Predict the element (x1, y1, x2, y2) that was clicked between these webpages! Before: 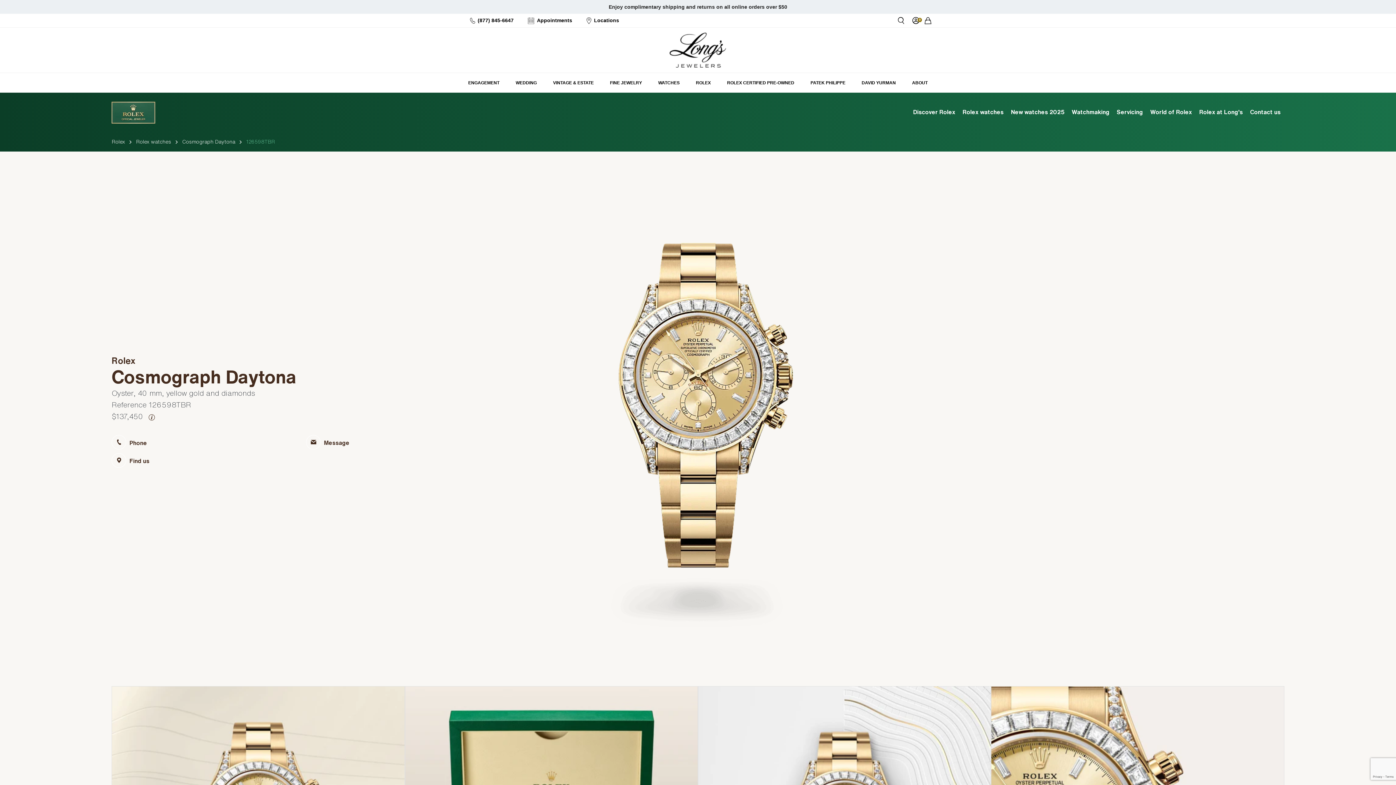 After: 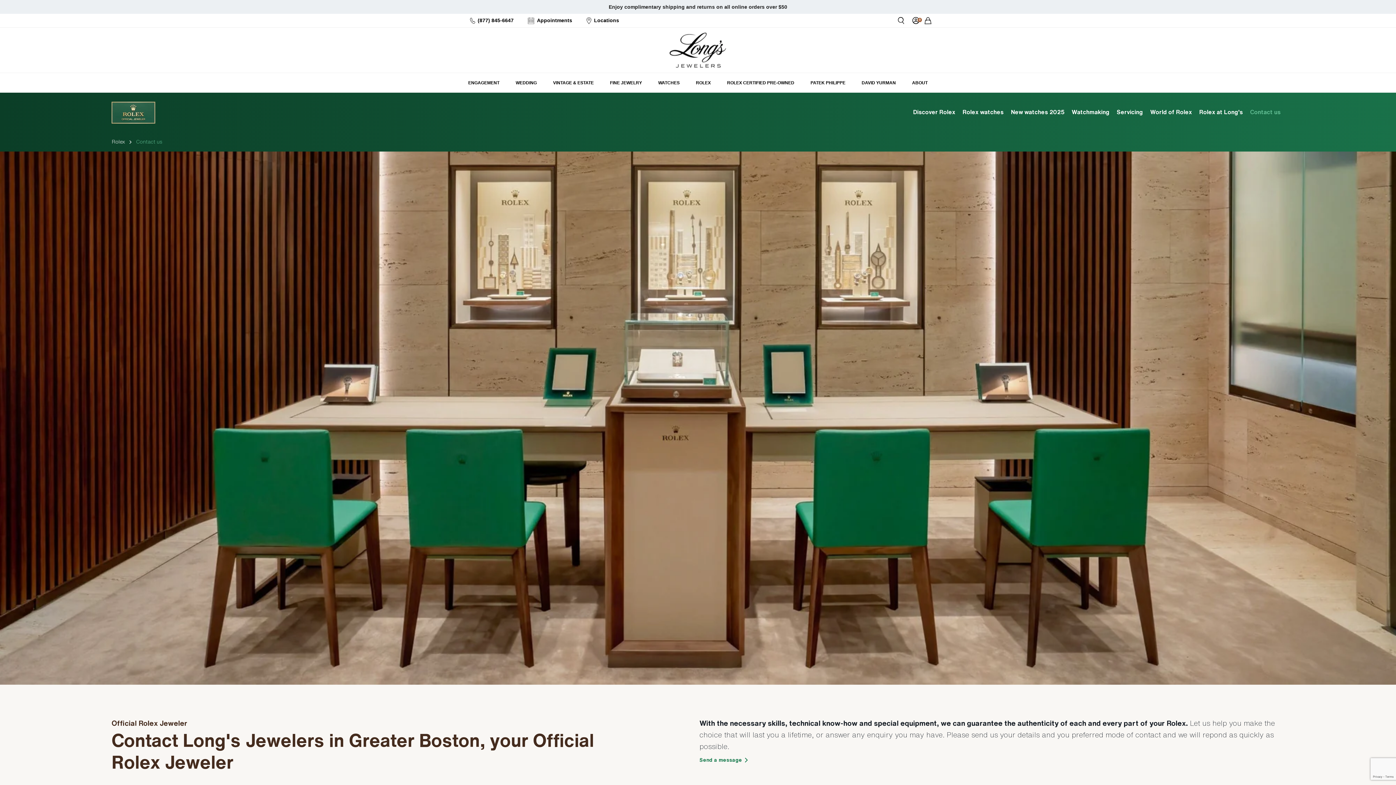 Action: label:  Find us bbox: (111, 458, 149, 464)